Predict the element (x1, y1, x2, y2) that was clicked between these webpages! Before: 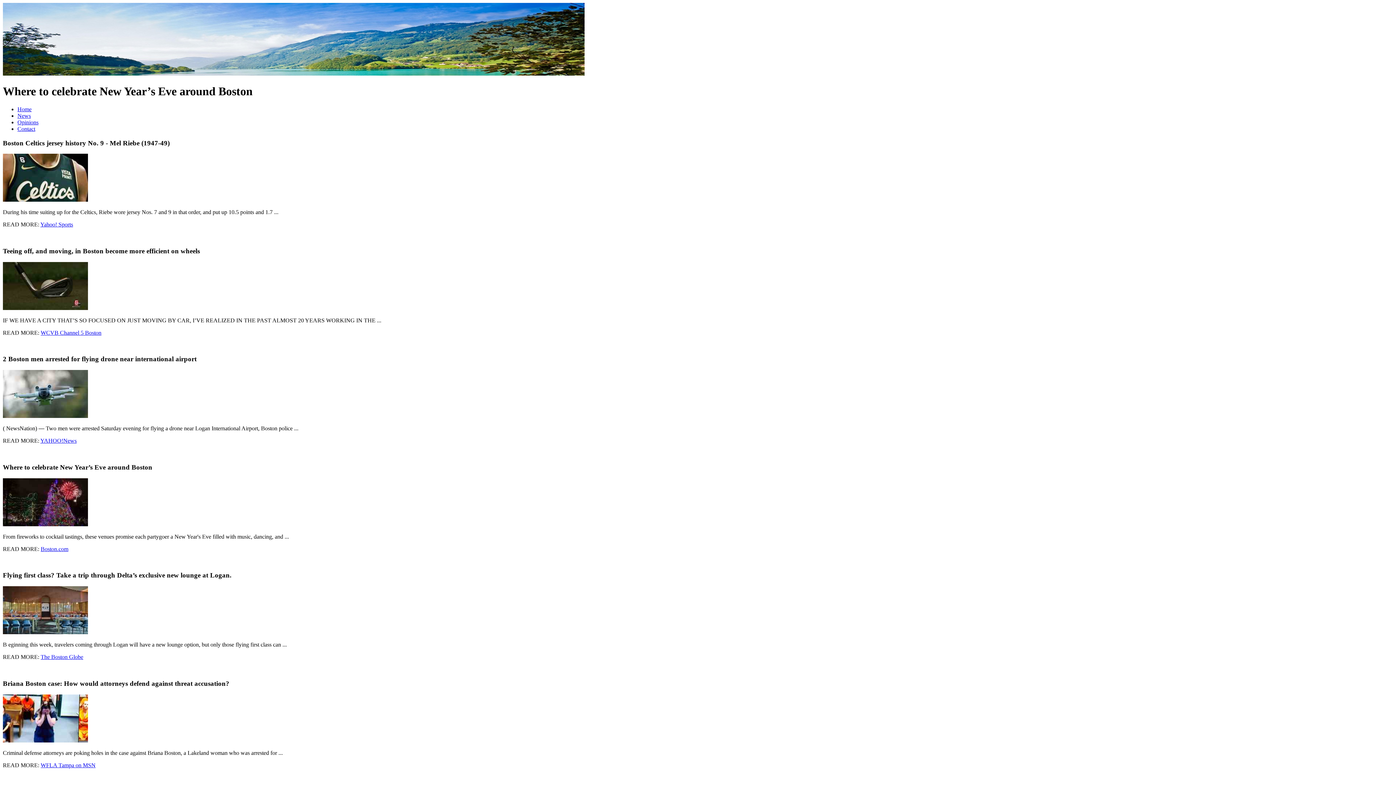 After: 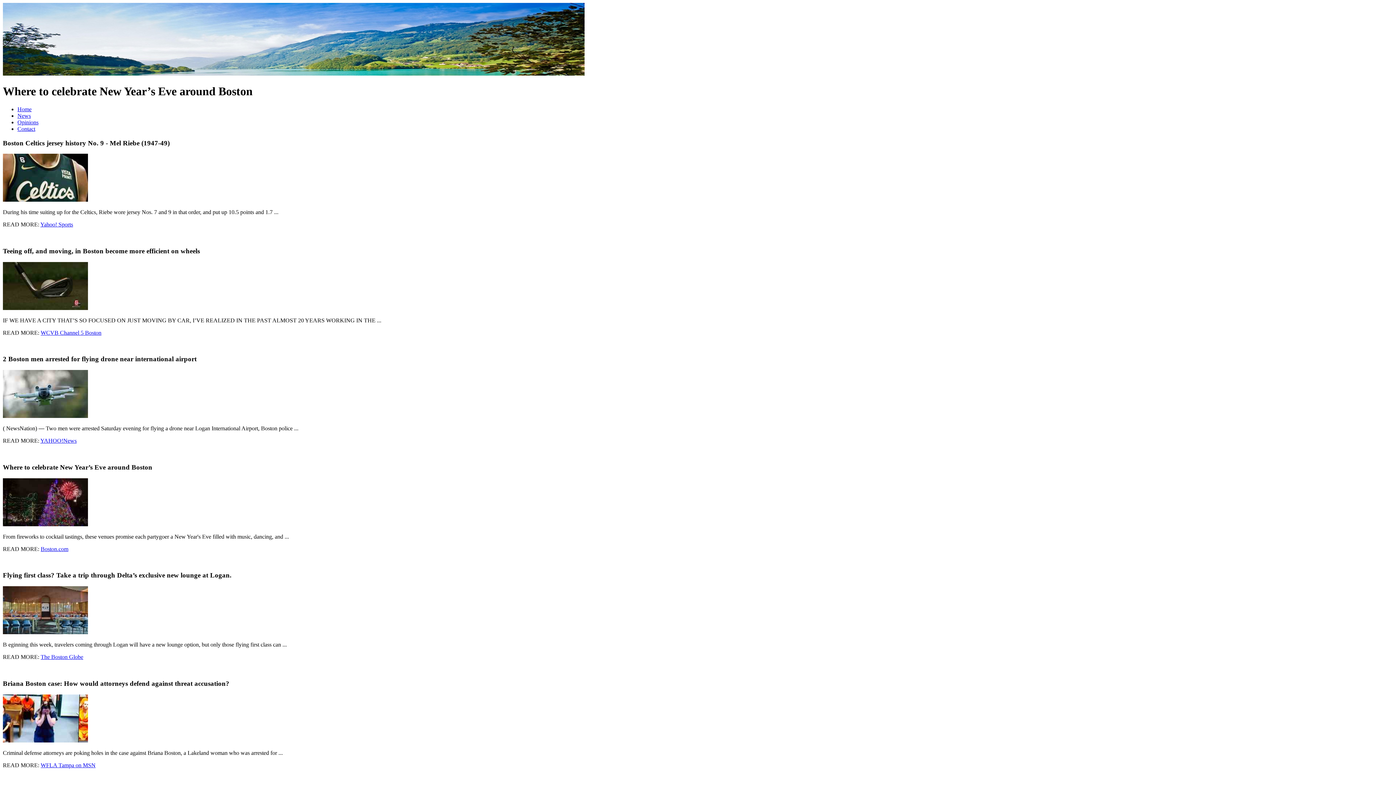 Action: bbox: (17, 106, 31, 112) label: Home